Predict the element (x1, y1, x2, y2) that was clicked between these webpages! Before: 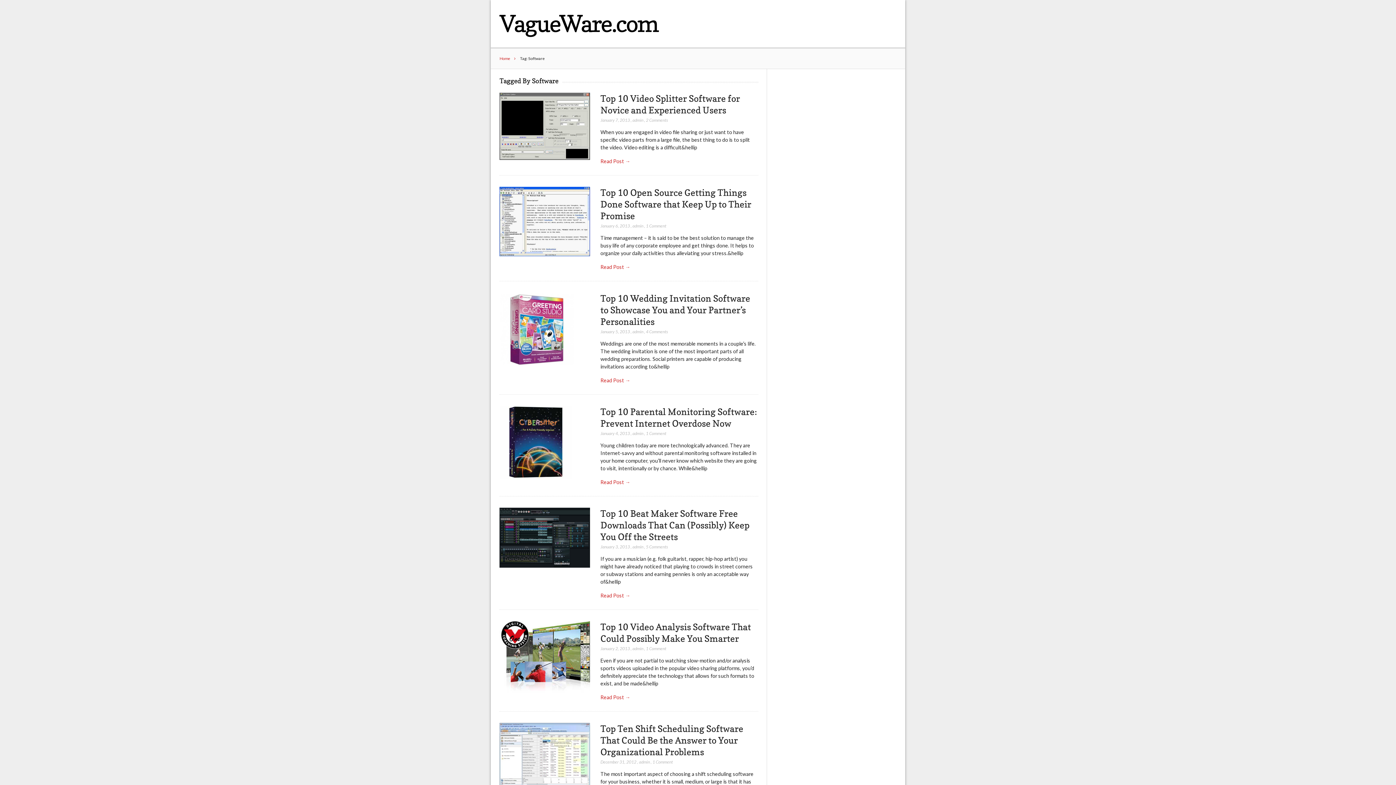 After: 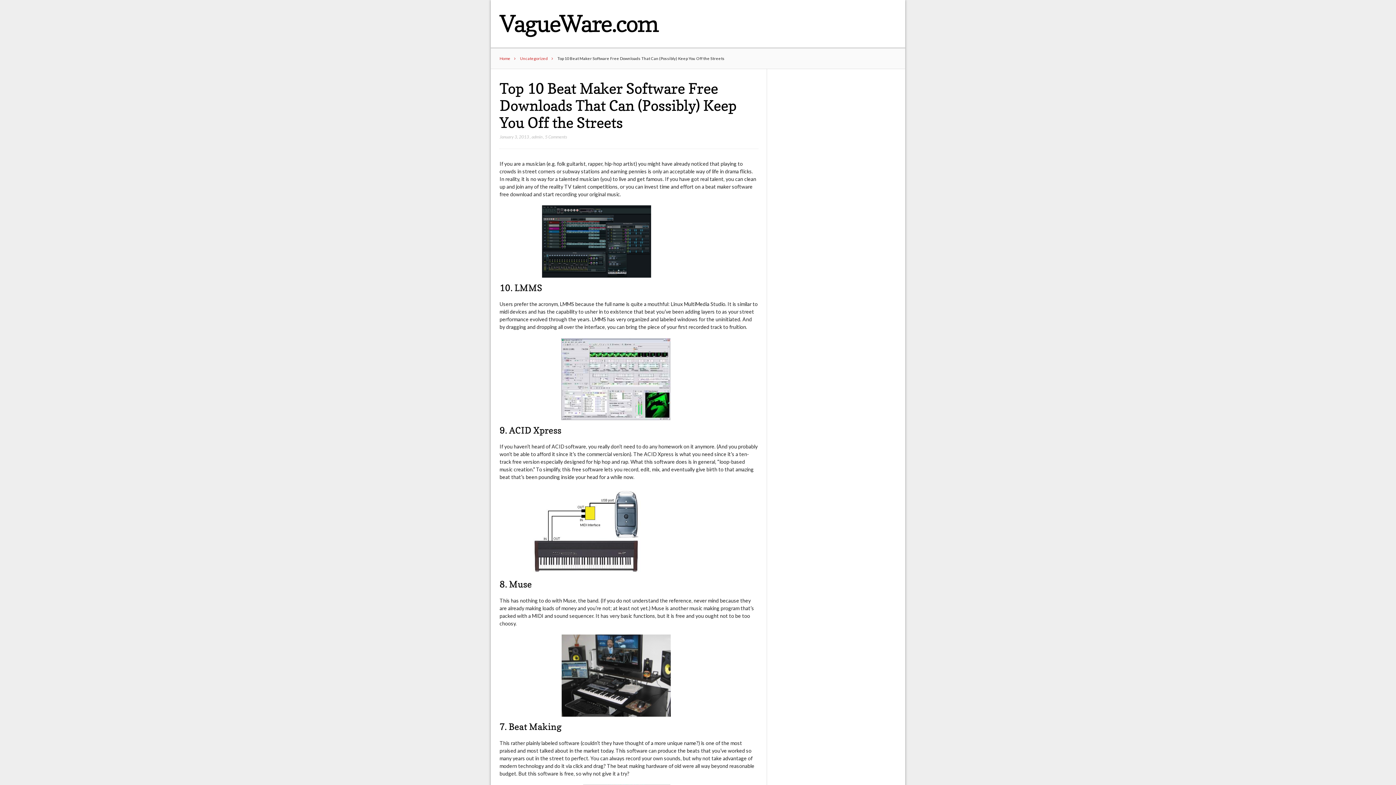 Action: bbox: (600, 508, 749, 542) label: Top 10 Beat Maker Software Free Downloads That Can (Possibly) Keep You Off the Streets